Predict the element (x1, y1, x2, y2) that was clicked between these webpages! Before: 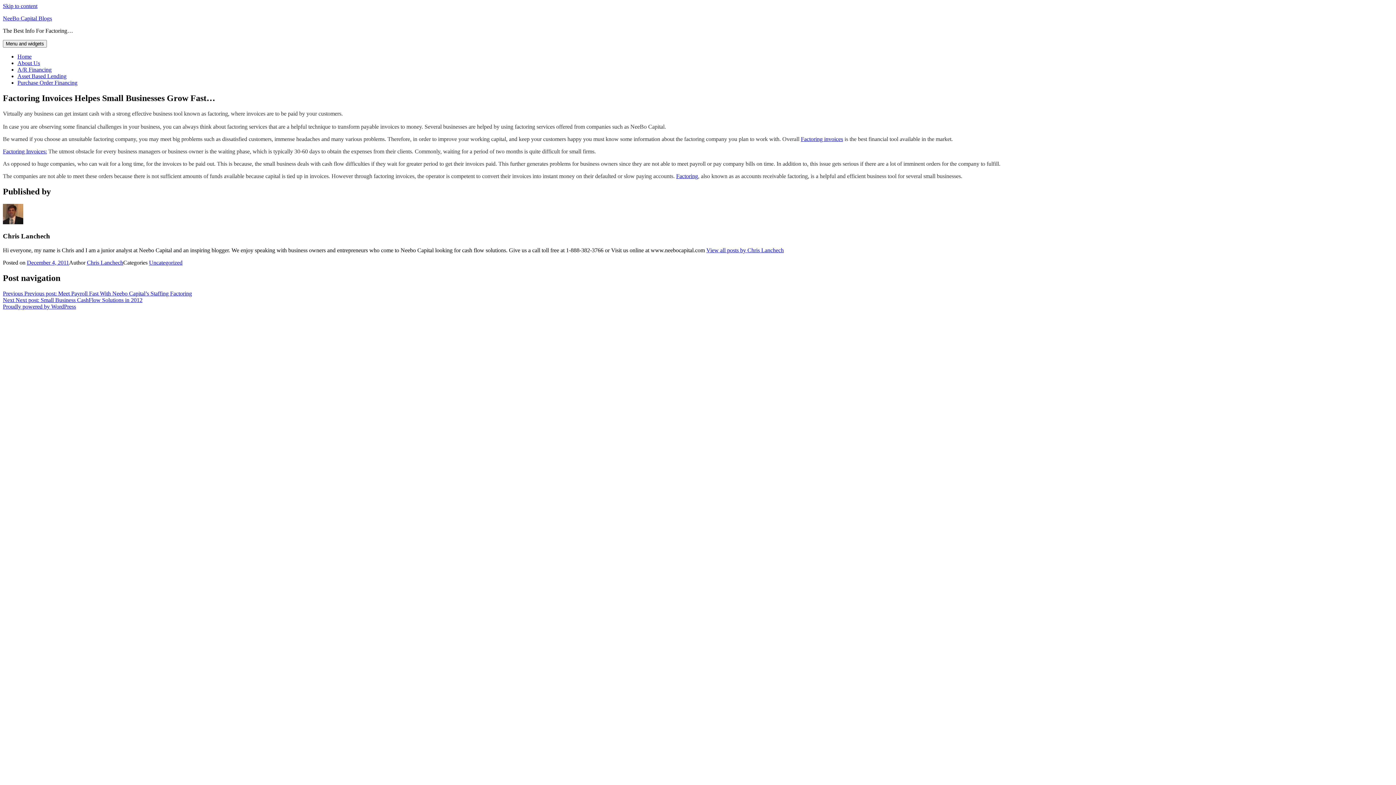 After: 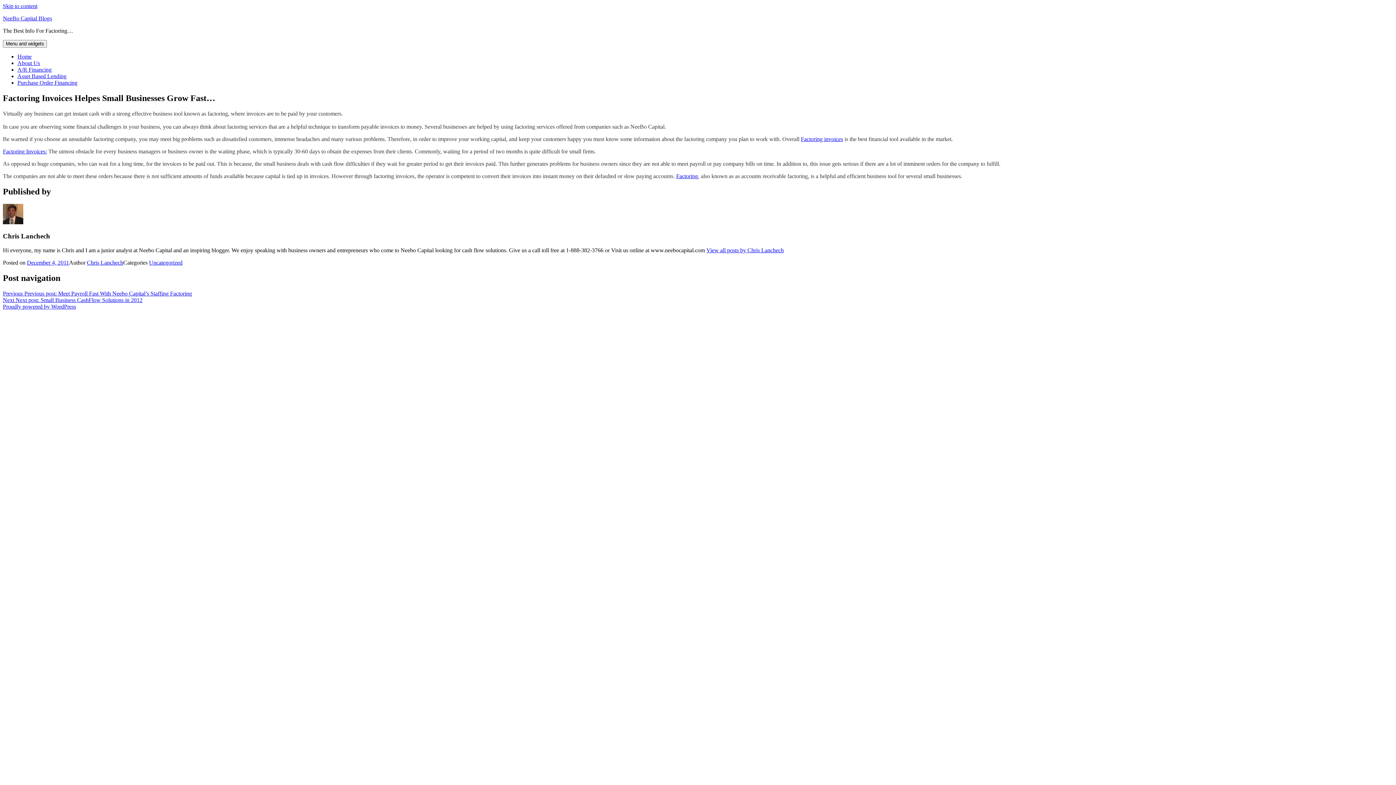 Action: bbox: (26, 259, 69, 265) label: December 4, 2011